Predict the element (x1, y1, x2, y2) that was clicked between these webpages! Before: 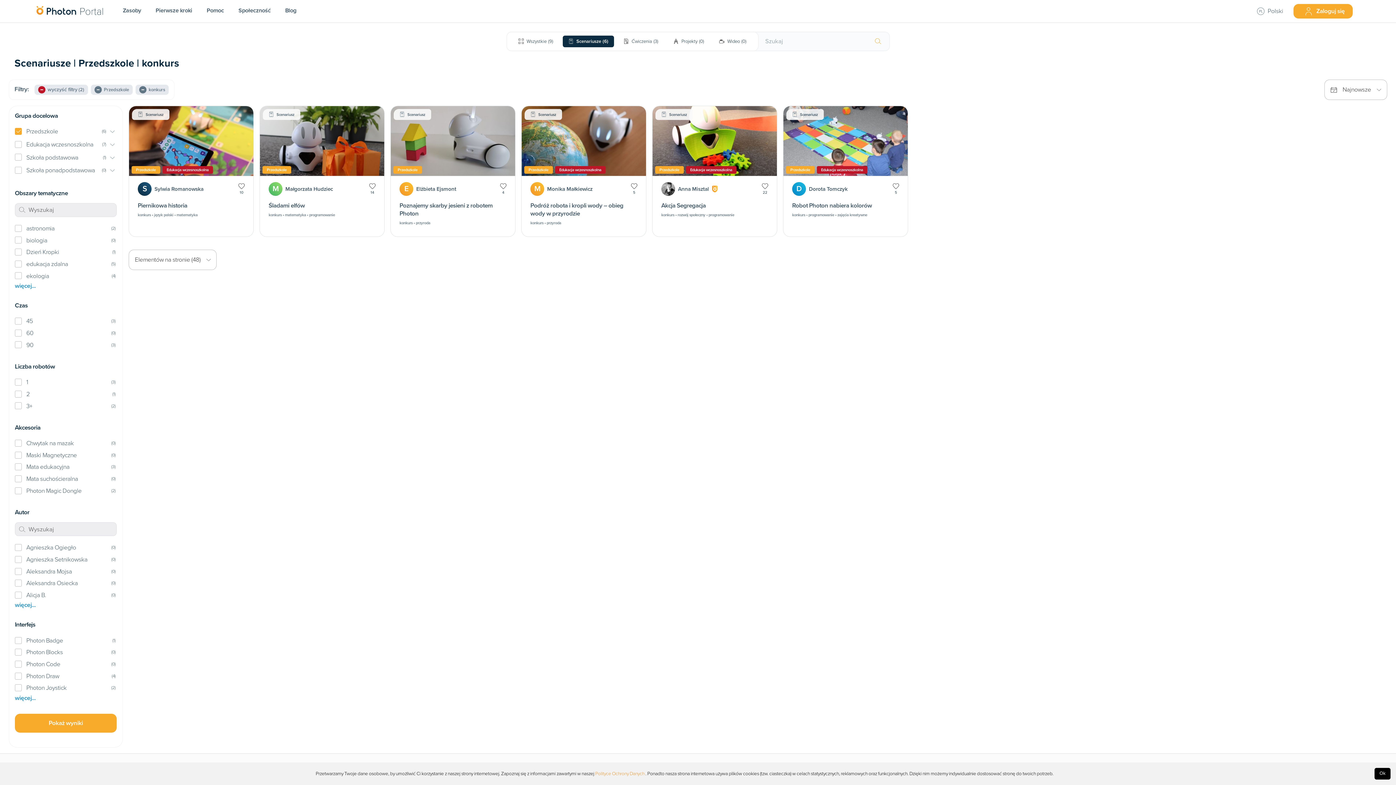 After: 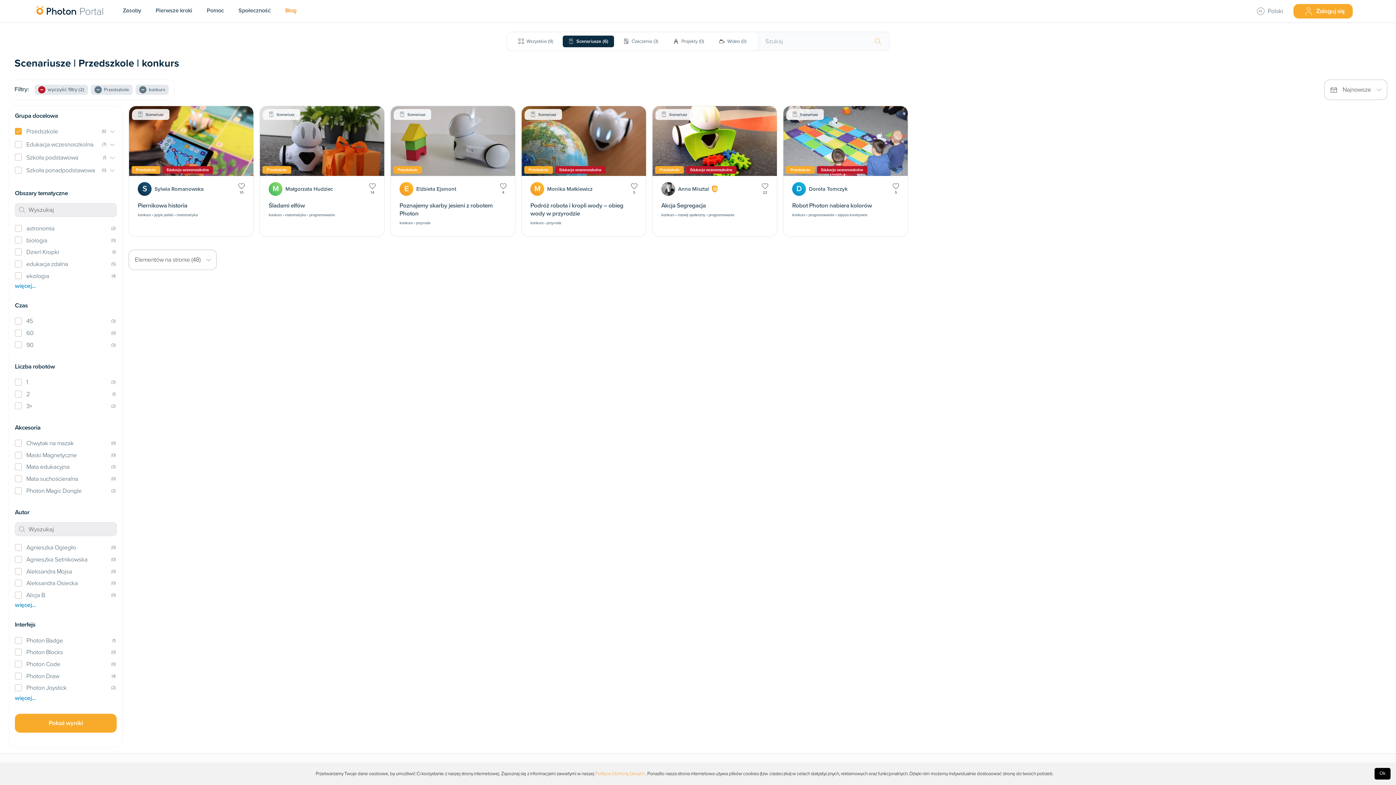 Action: bbox: (285, 6, 296, 14) label: Blog